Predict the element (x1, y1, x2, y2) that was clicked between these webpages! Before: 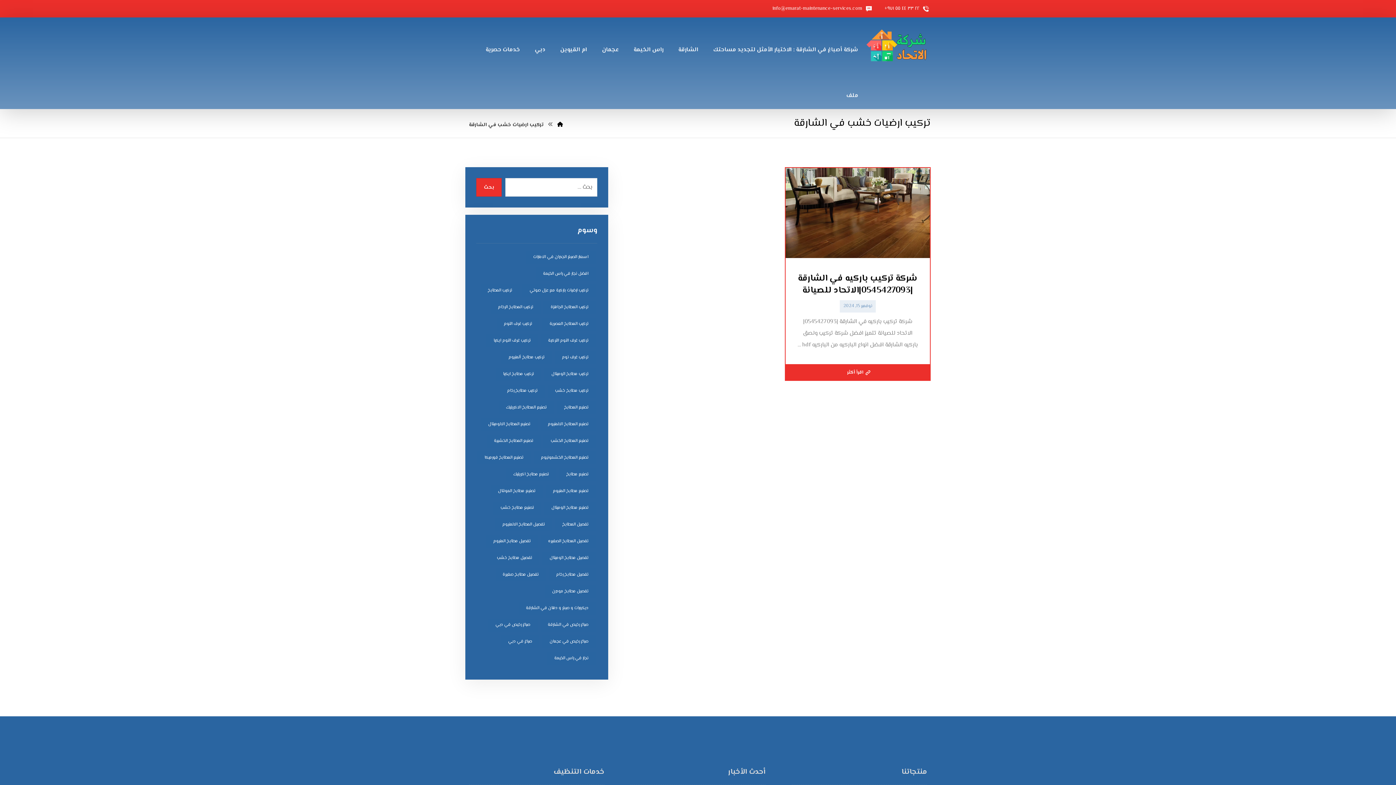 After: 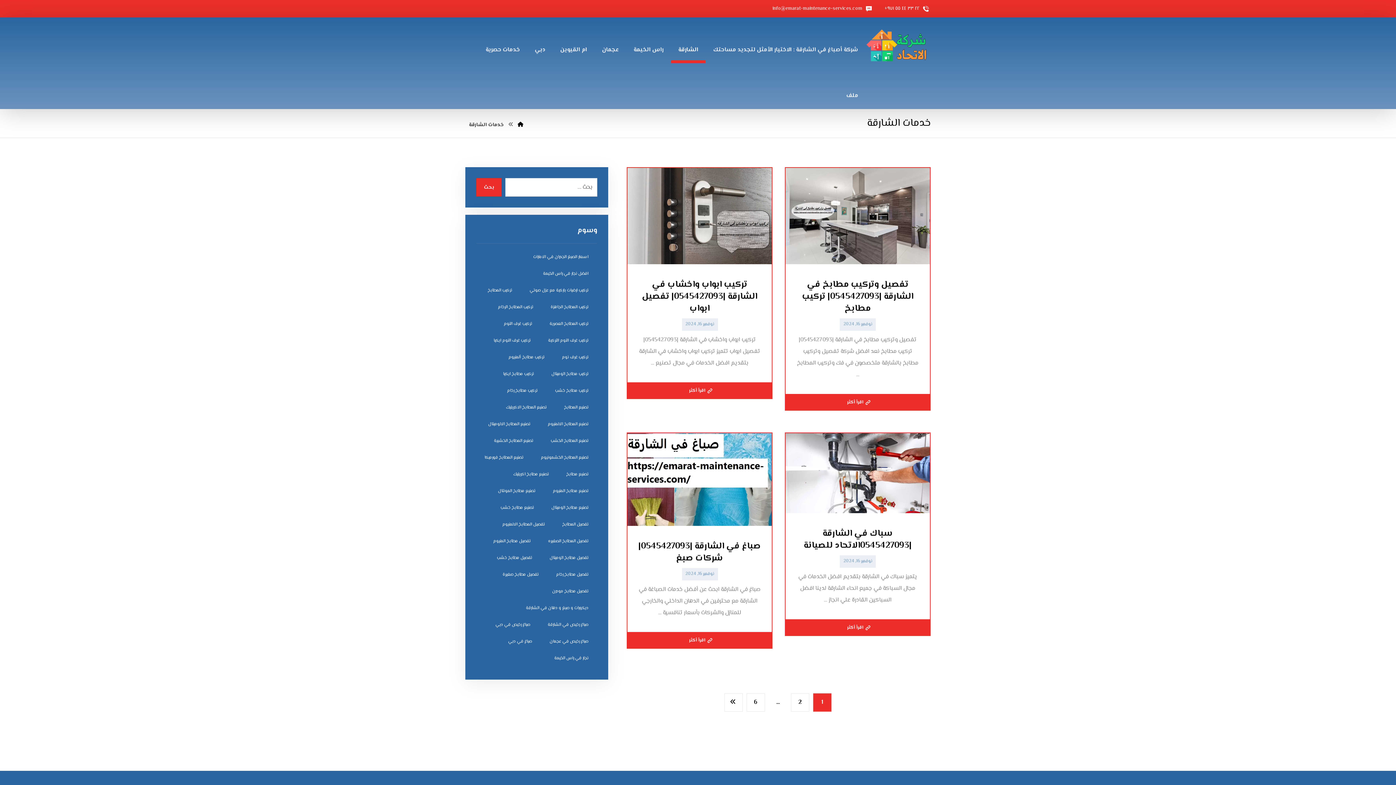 Action: bbox: (671, 17, 705, 63) label: الشارقة